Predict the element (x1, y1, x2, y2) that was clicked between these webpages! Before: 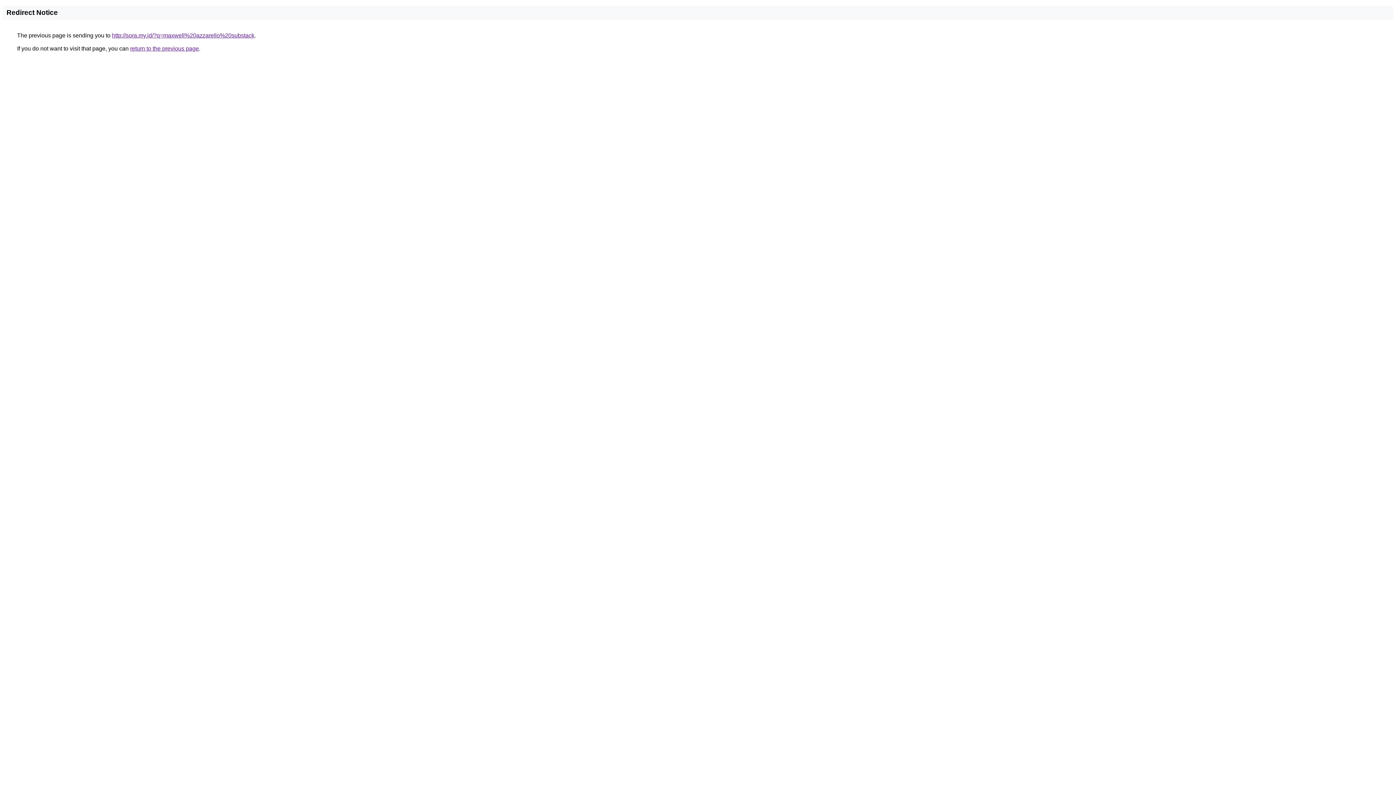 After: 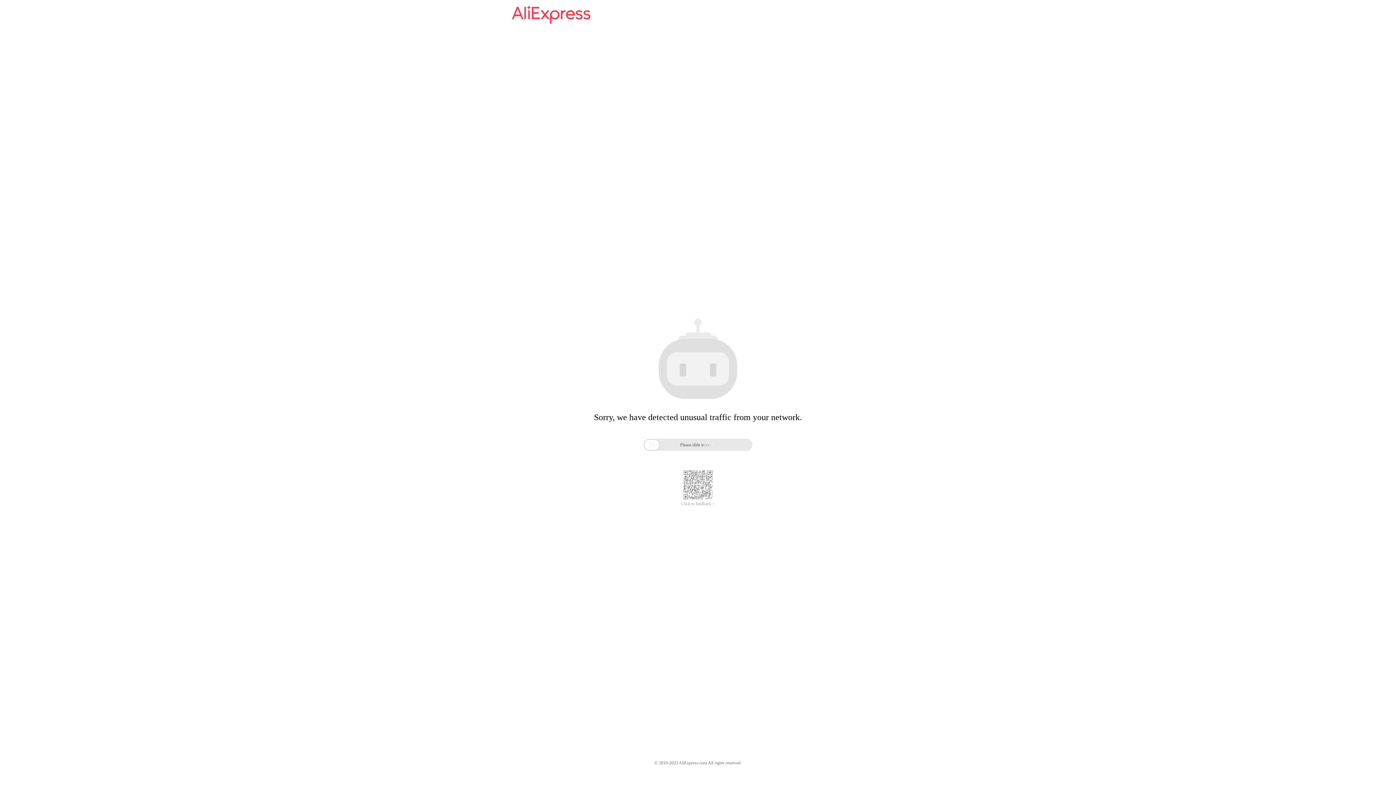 Action: bbox: (112, 32, 254, 38) label: http://sora.my.id/?q=maxwell%20azzarello%20substack